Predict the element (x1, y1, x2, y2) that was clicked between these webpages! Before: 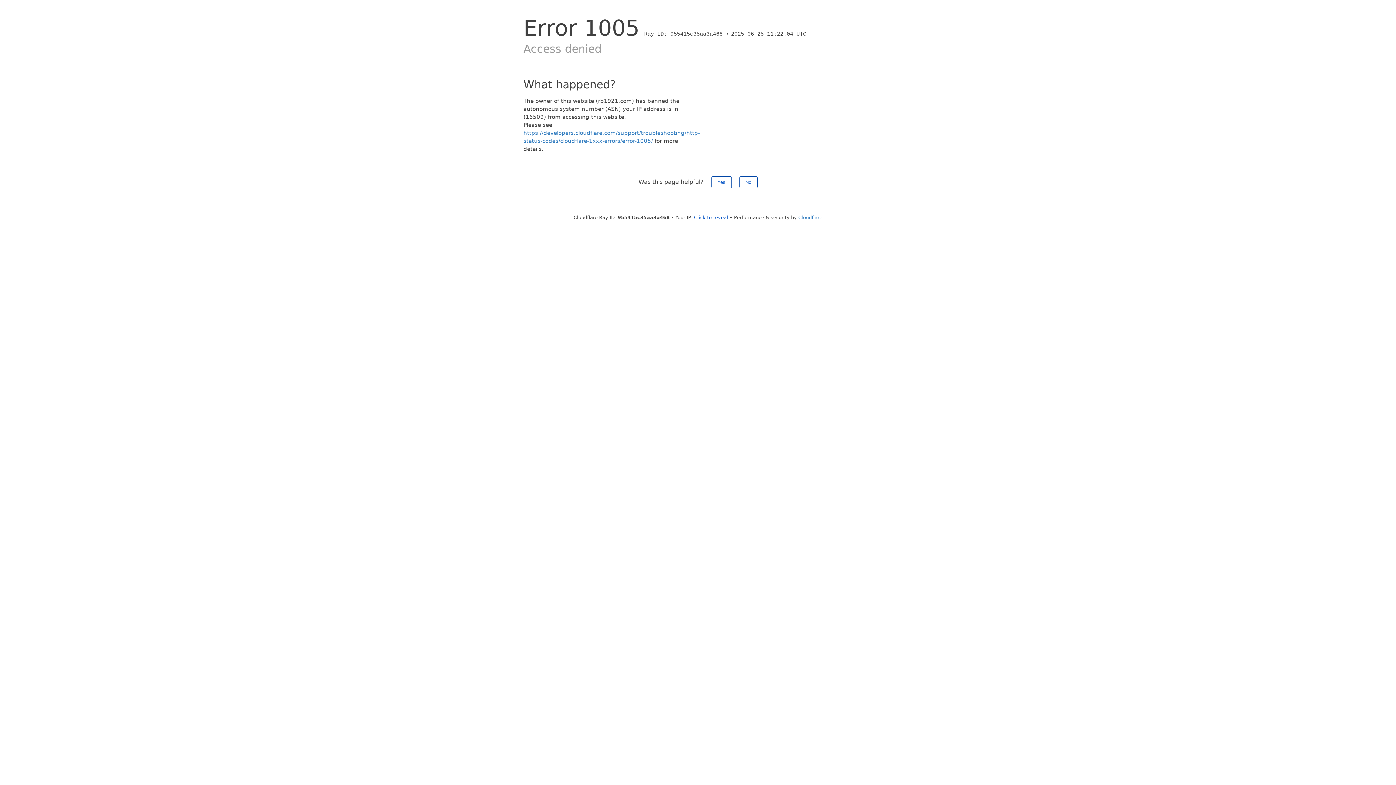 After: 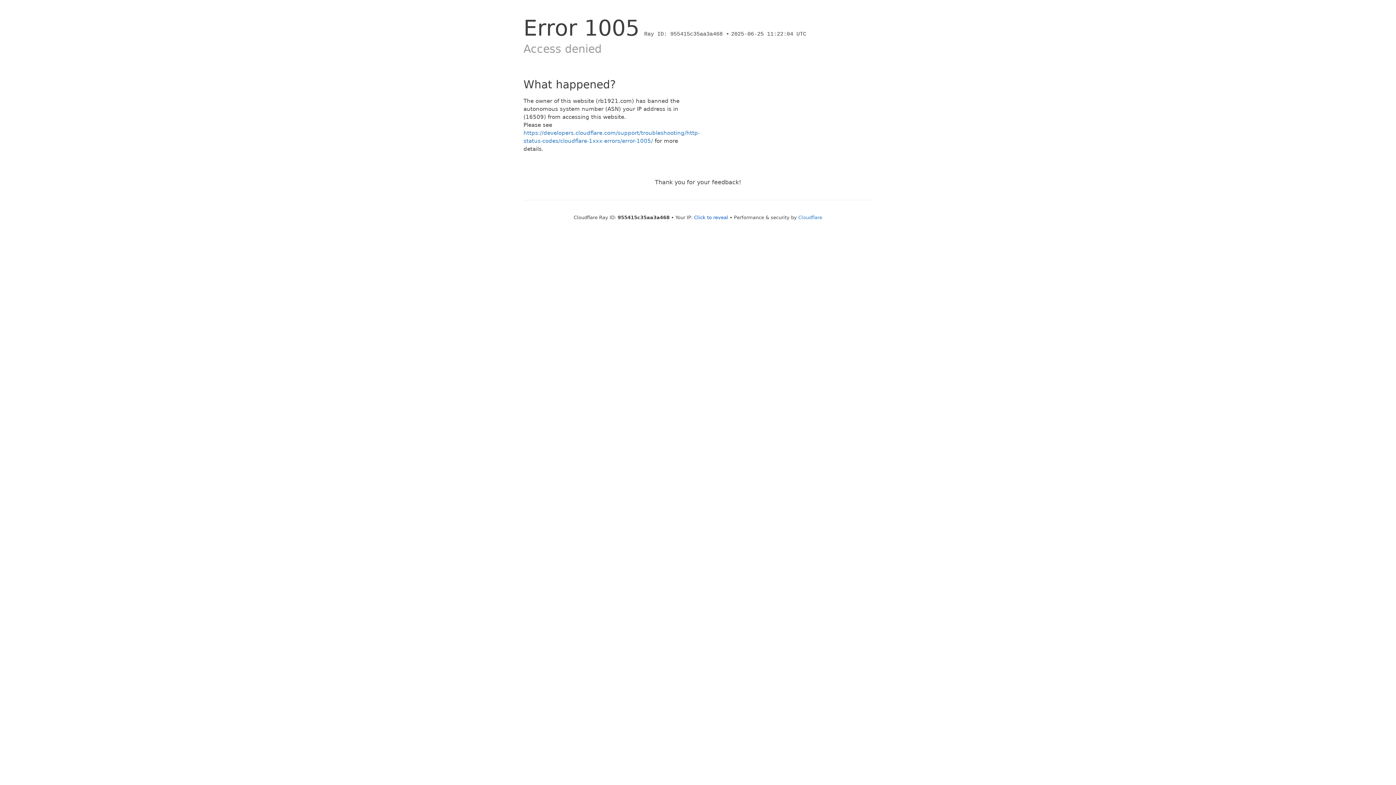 Action: bbox: (711, 176, 731, 188) label: Yes